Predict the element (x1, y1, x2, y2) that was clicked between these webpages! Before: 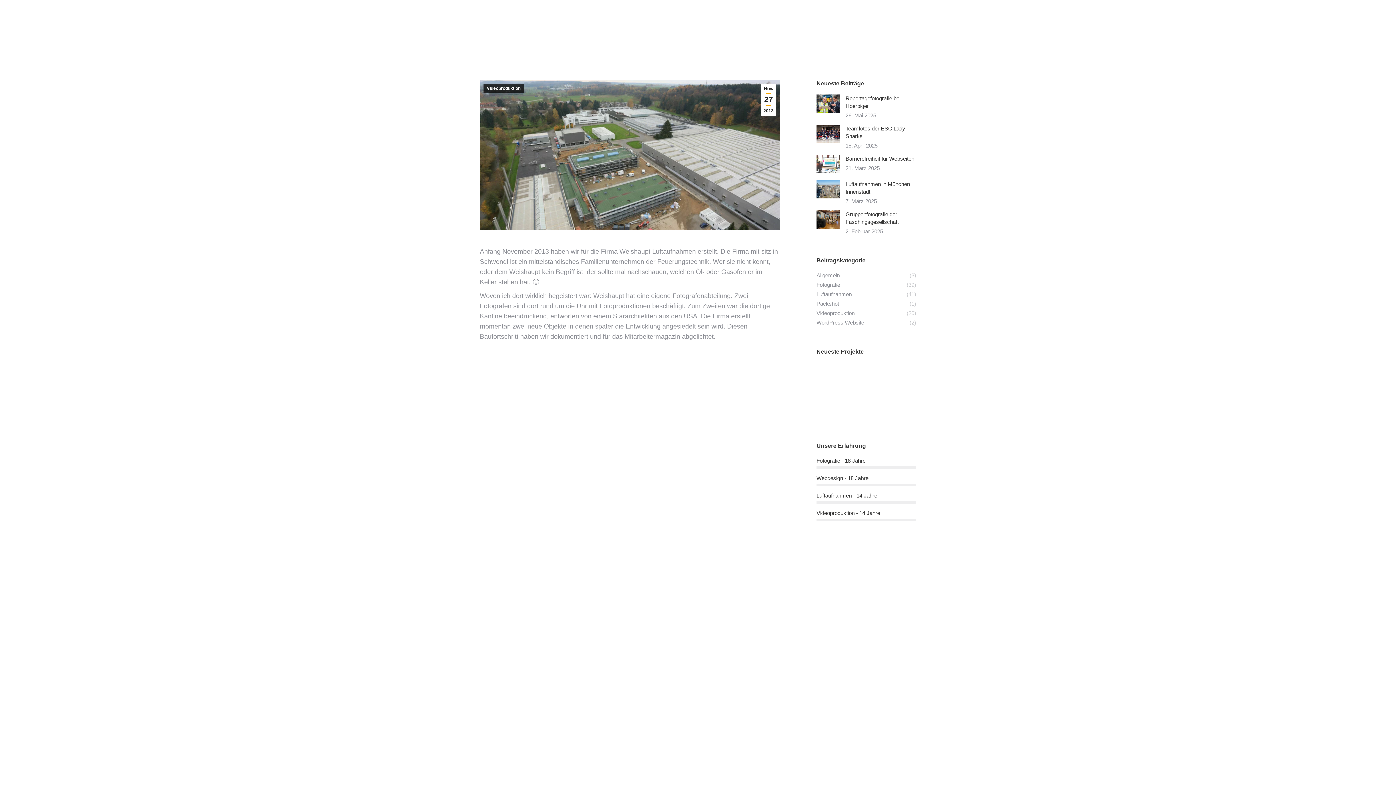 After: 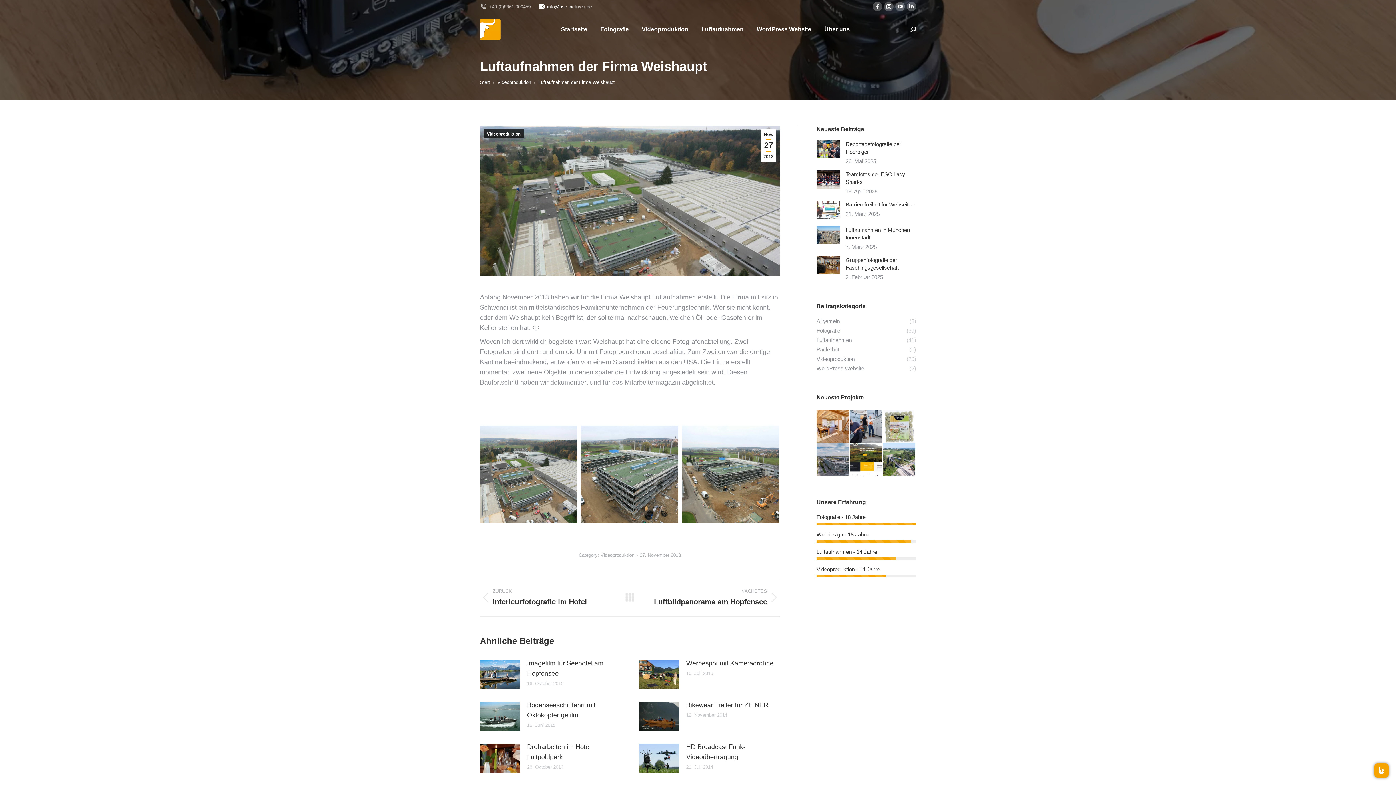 Action: label: +49 (0)8861 900459 bbox: (480, 3, 530, 10)